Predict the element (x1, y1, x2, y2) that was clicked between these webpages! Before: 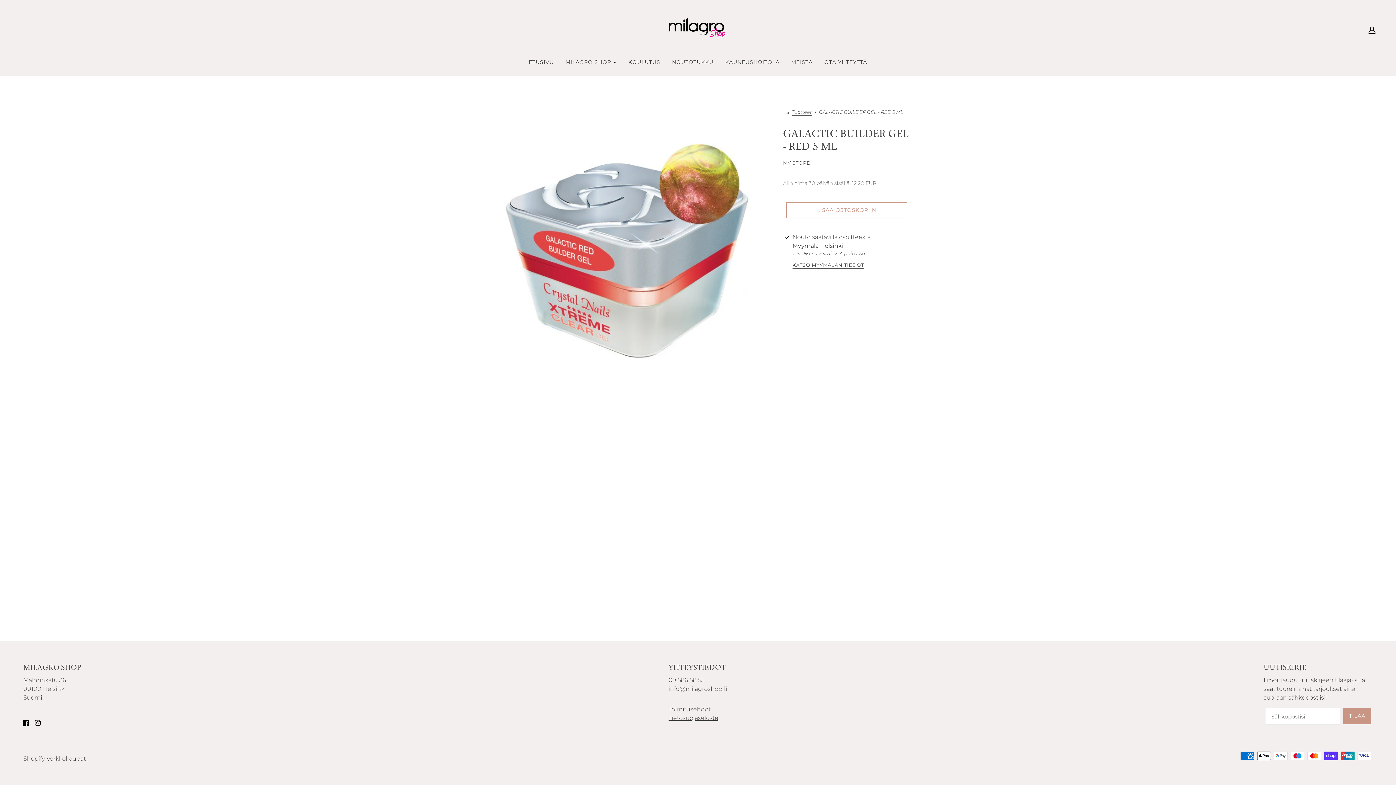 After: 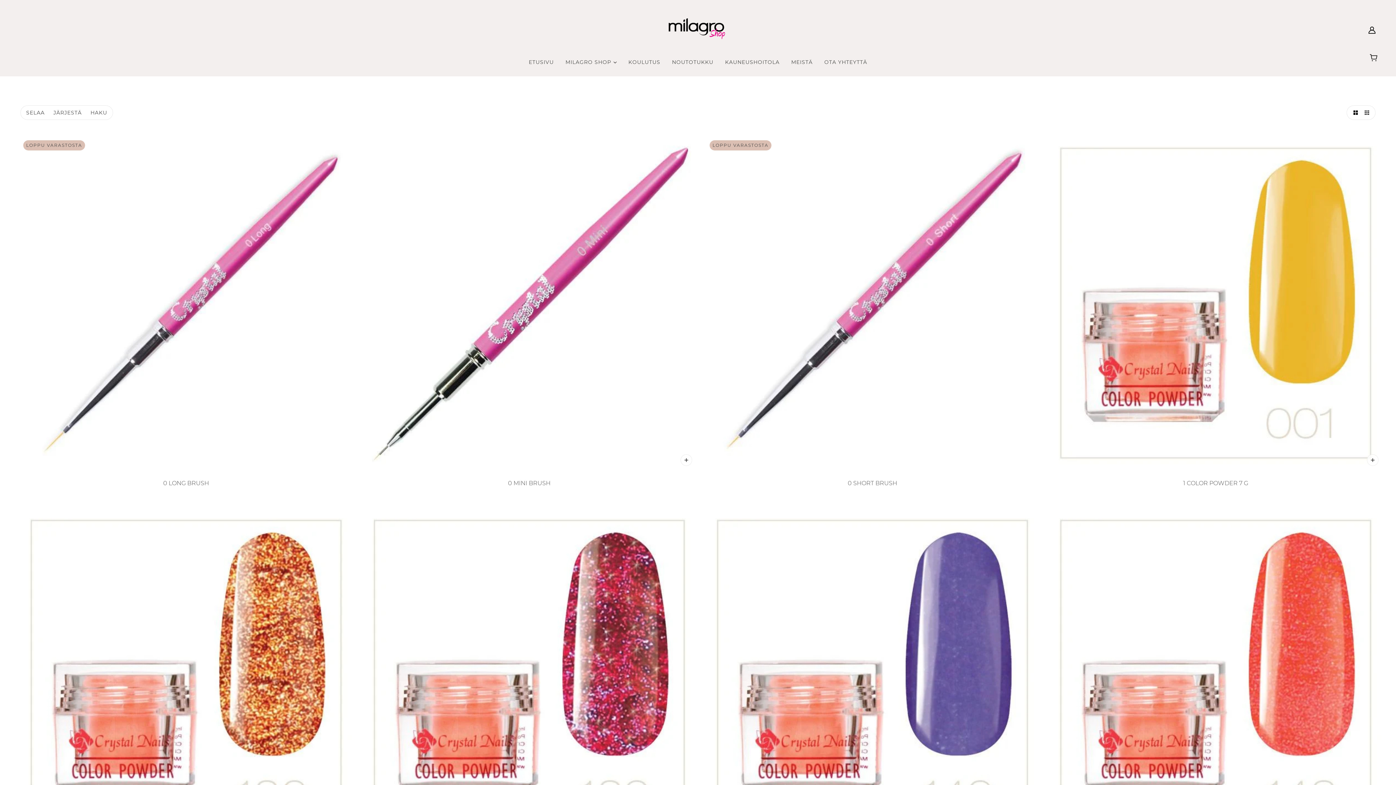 Action: bbox: (559, 53, 622, 76) label: MILAGRO SHOP 